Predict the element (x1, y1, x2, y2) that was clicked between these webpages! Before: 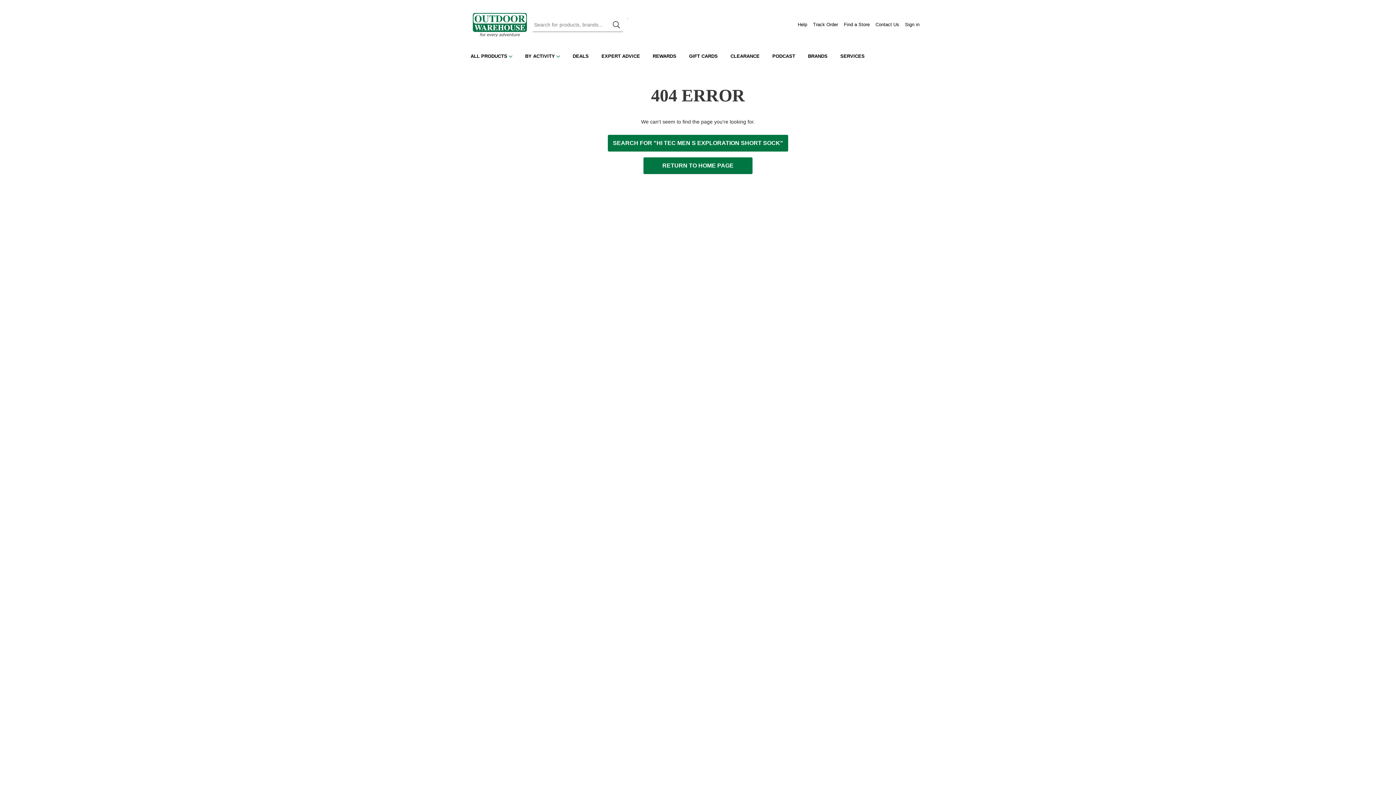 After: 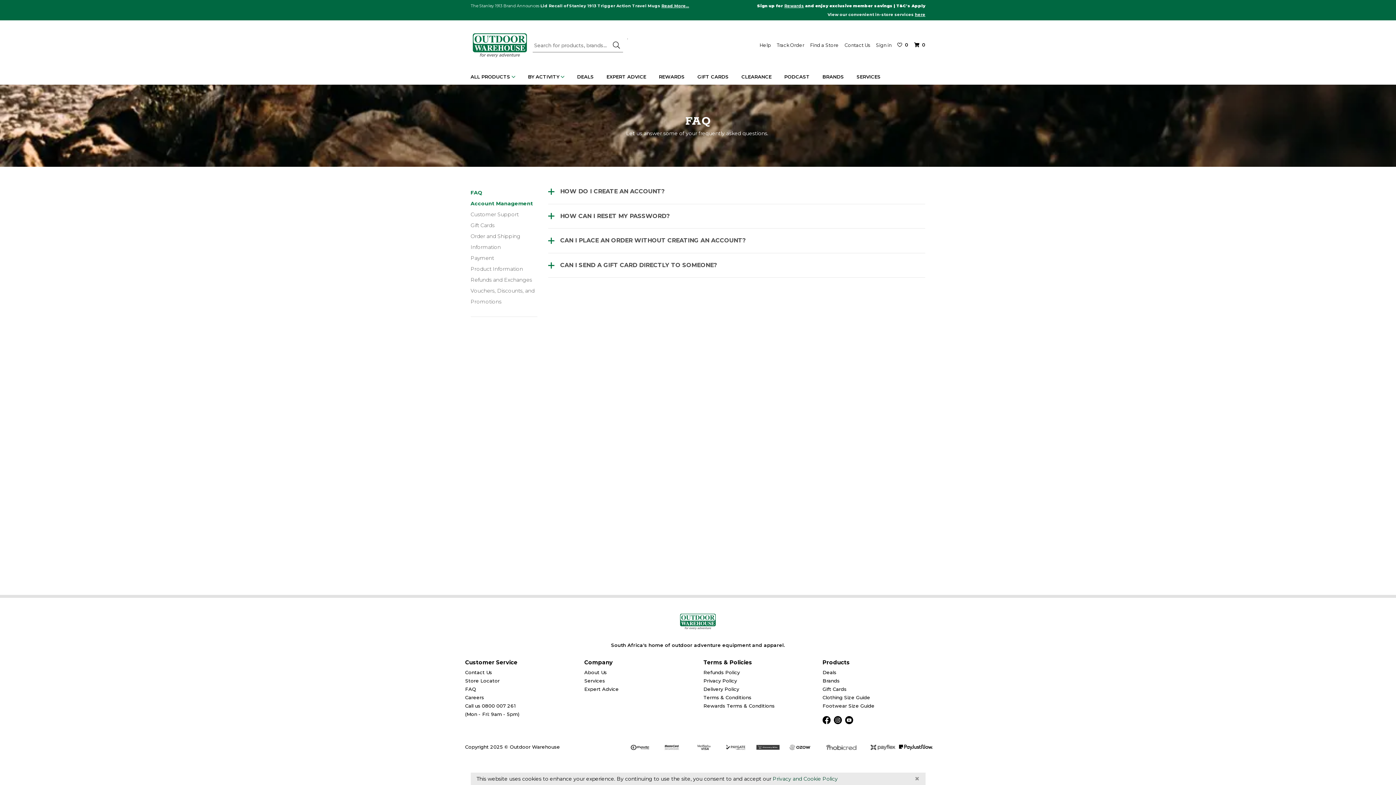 Action: bbox: (797, 21, 807, 27) label: Help